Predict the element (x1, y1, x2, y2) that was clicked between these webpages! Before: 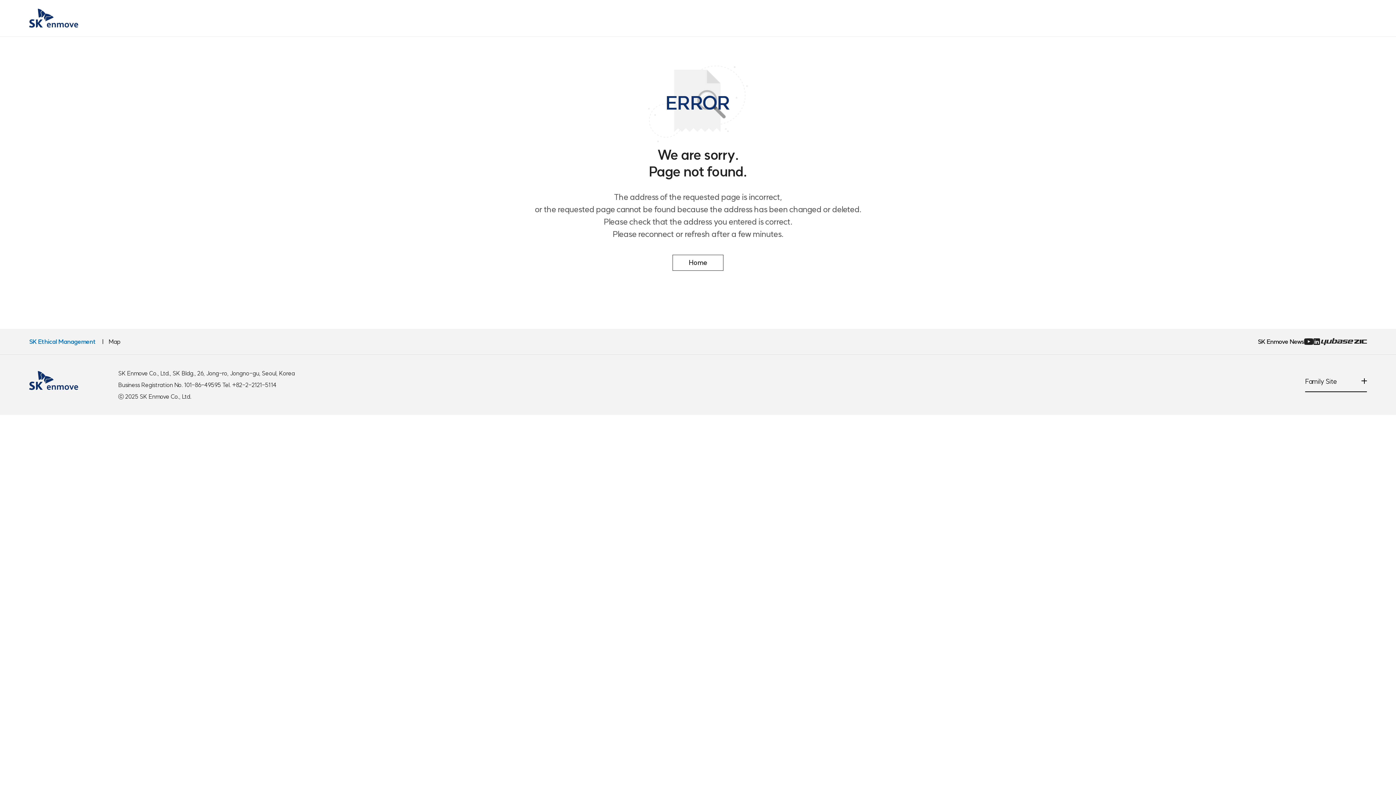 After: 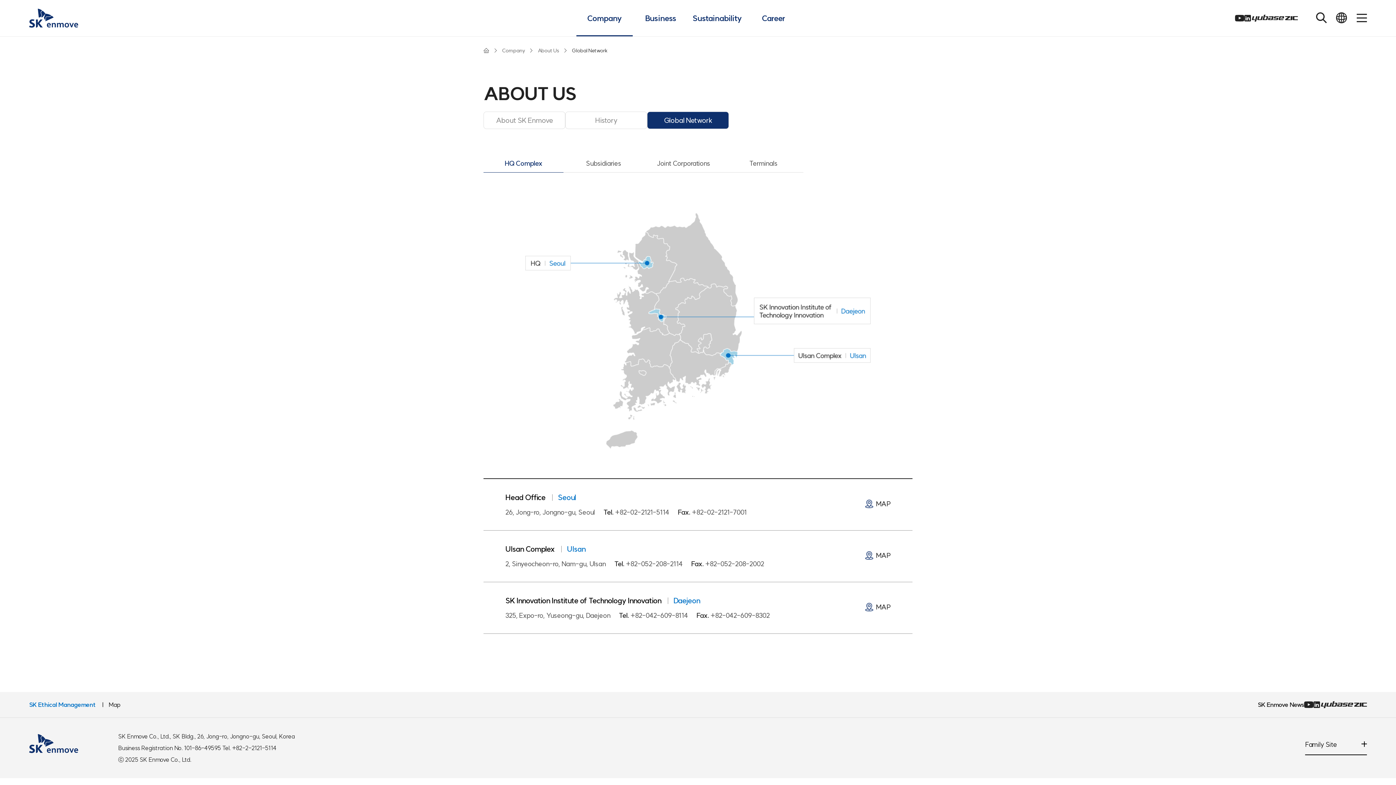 Action: label: Map bbox: (108, 338, 120, 345)